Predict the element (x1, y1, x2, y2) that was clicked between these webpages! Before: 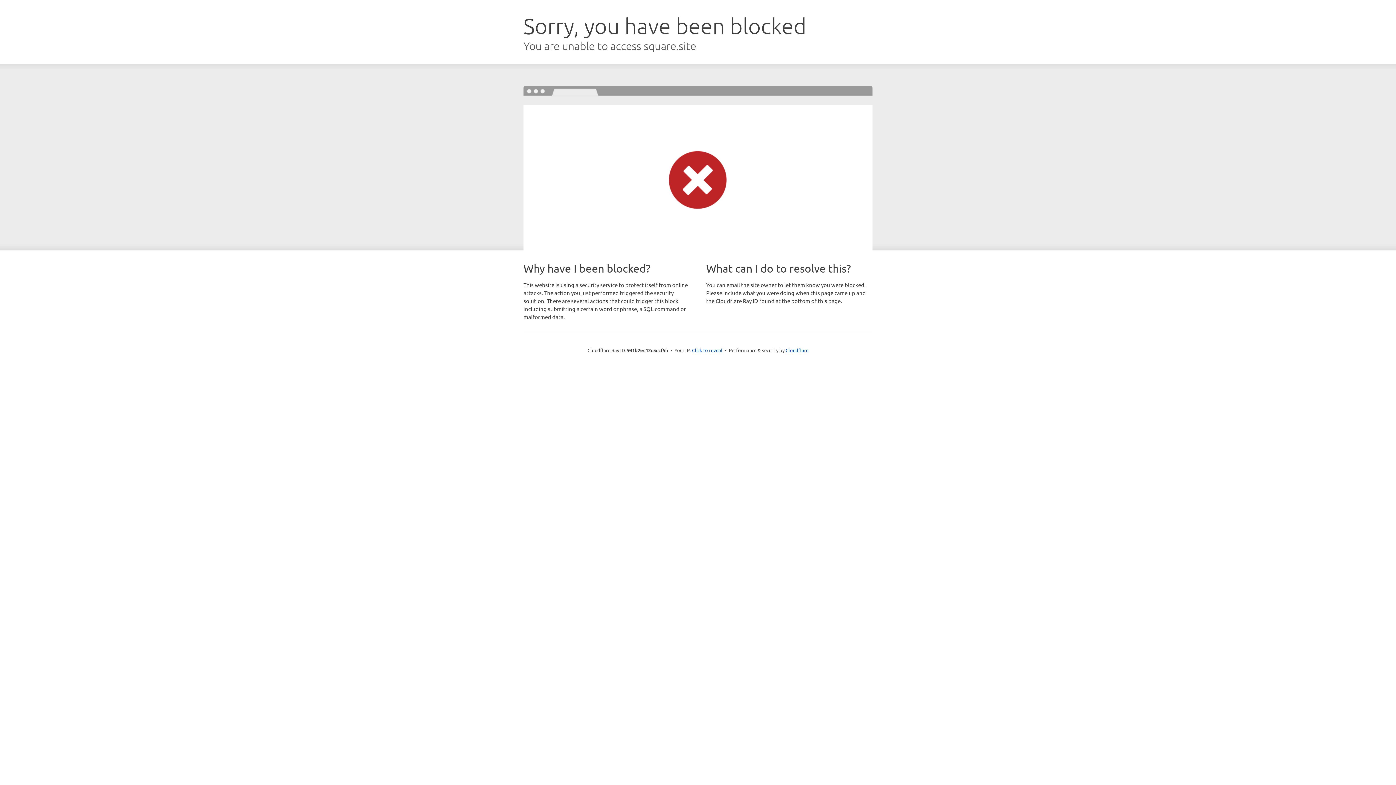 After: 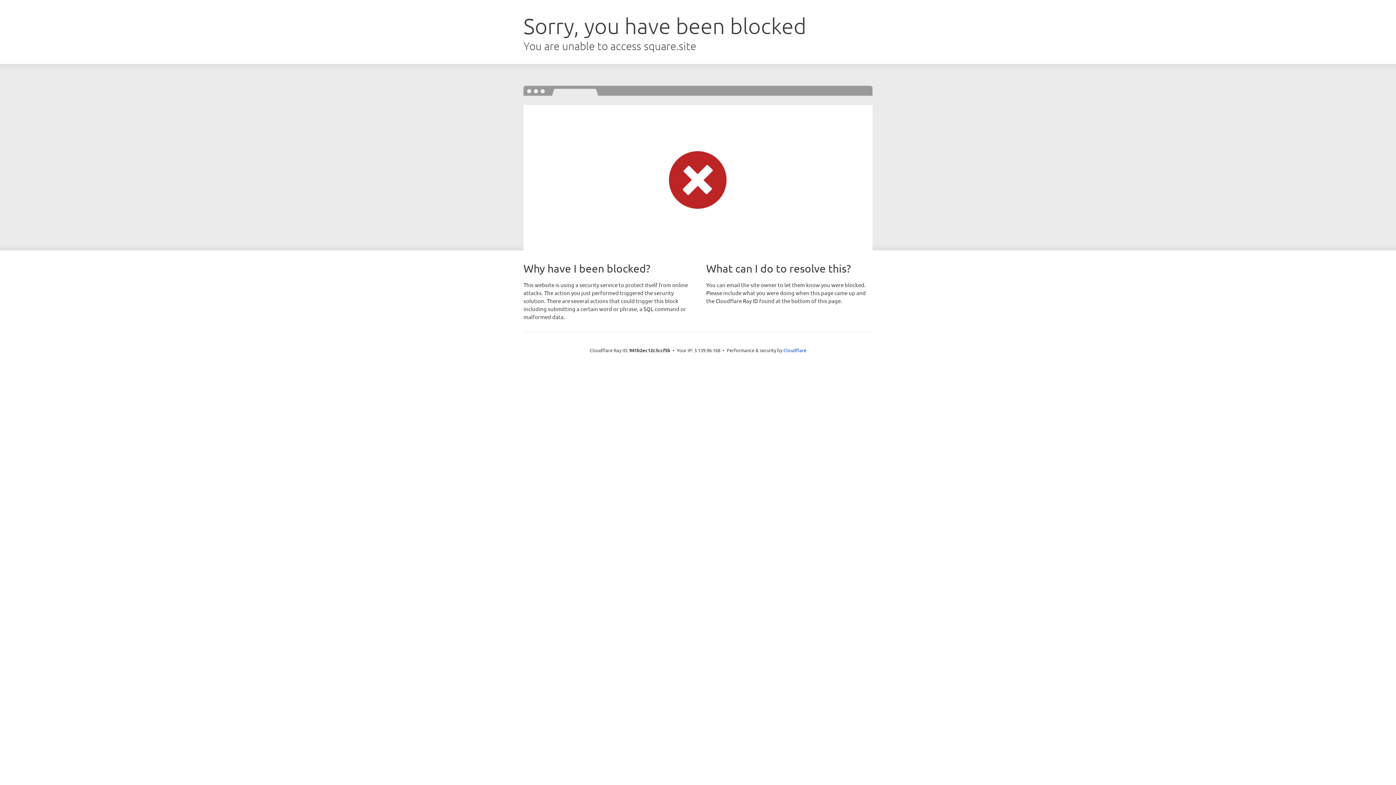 Action: label: Click to reveal bbox: (692, 346, 722, 353)